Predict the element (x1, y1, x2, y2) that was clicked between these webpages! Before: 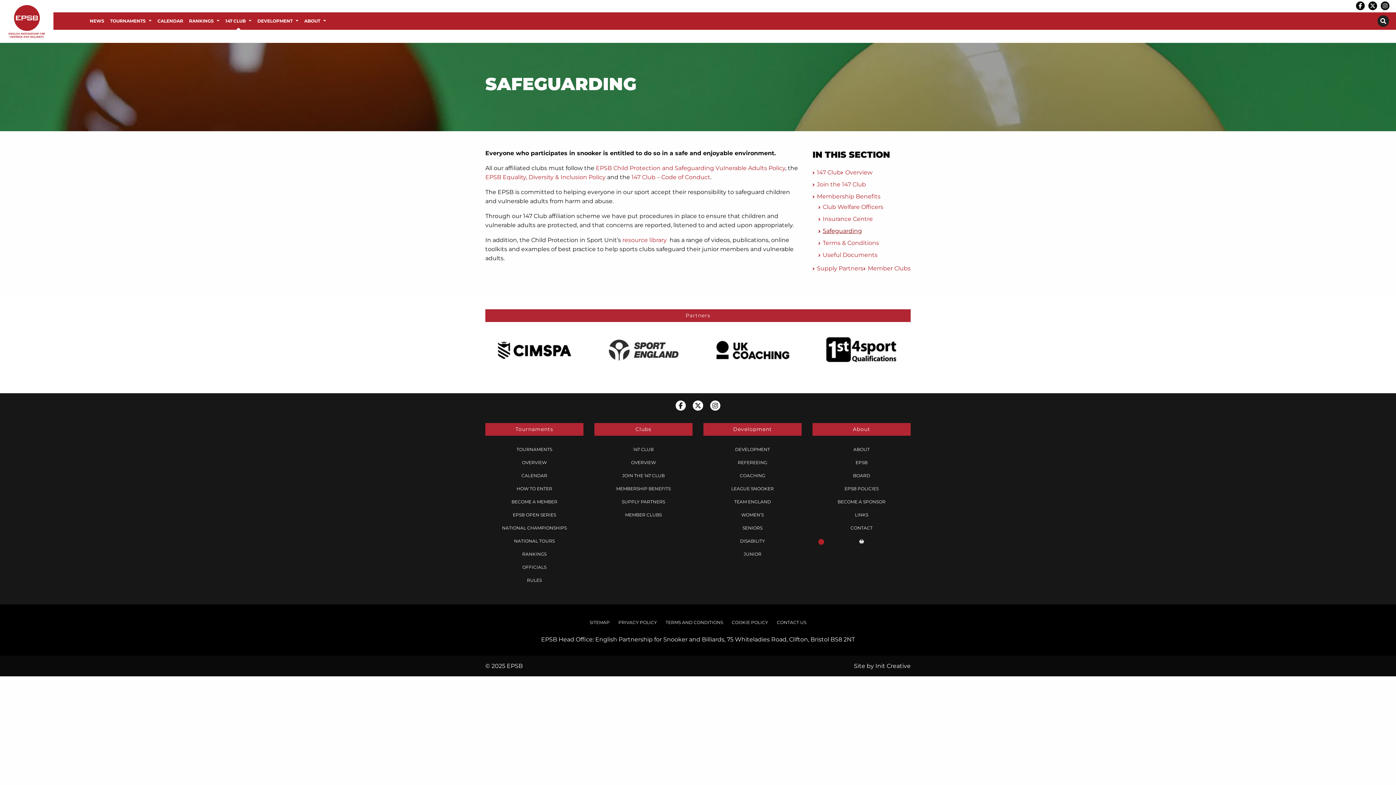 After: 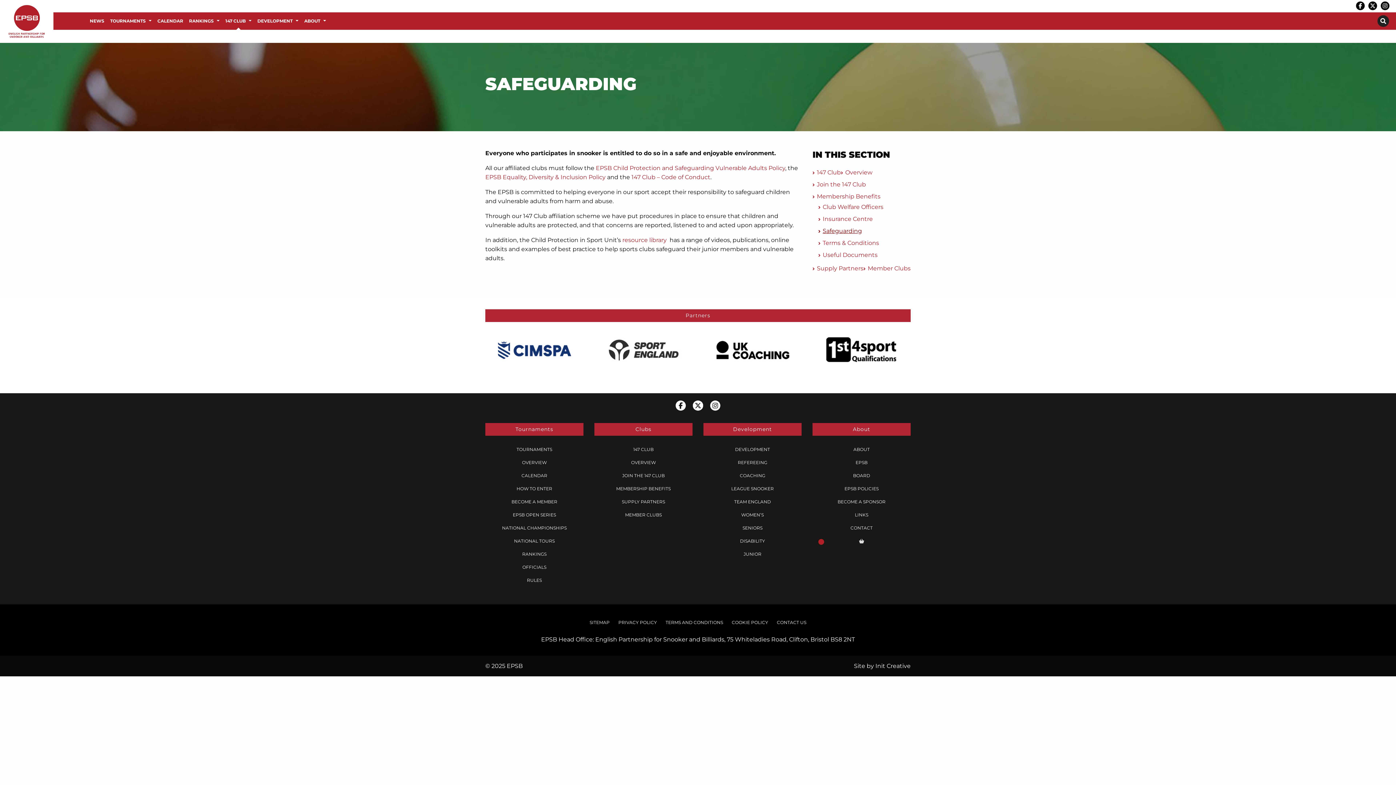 Action: bbox: (493, 346, 575, 353)